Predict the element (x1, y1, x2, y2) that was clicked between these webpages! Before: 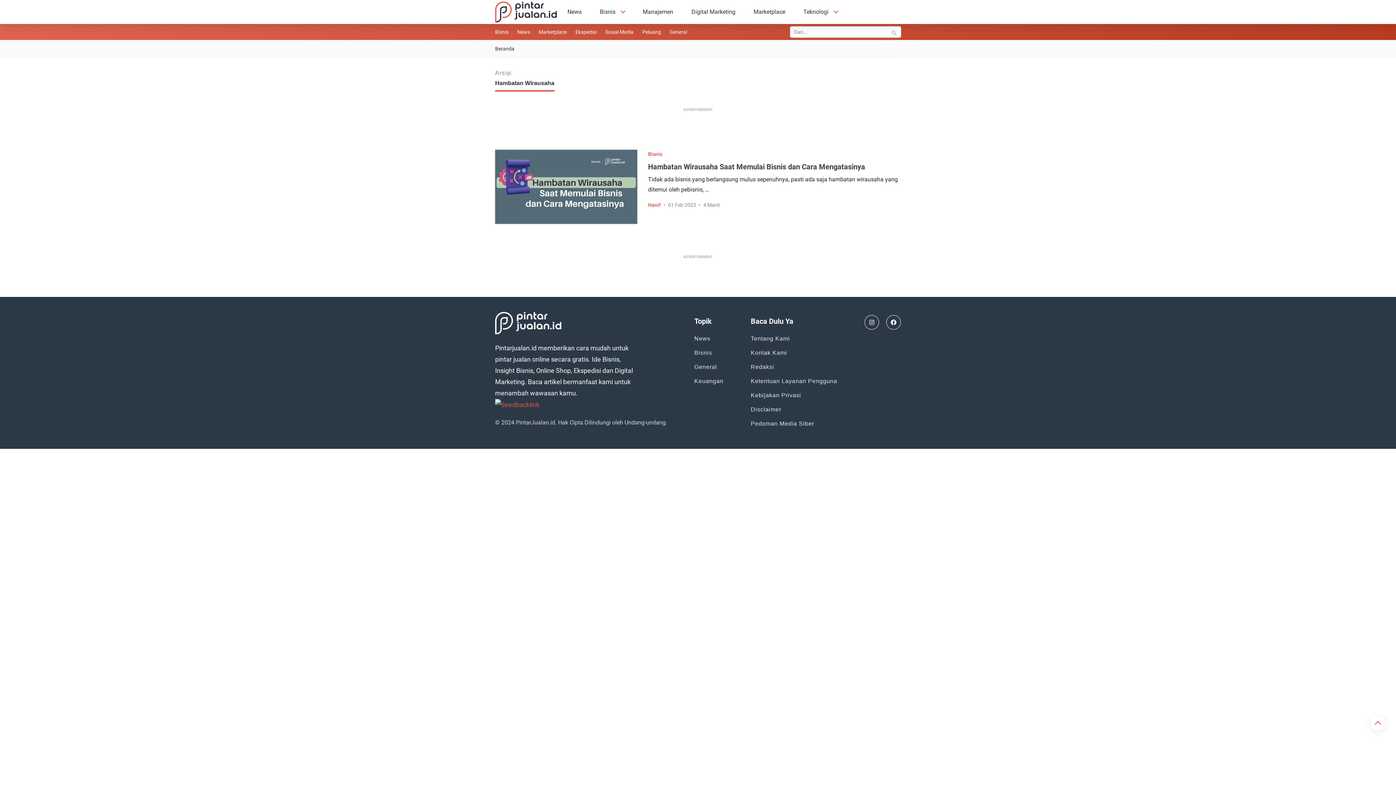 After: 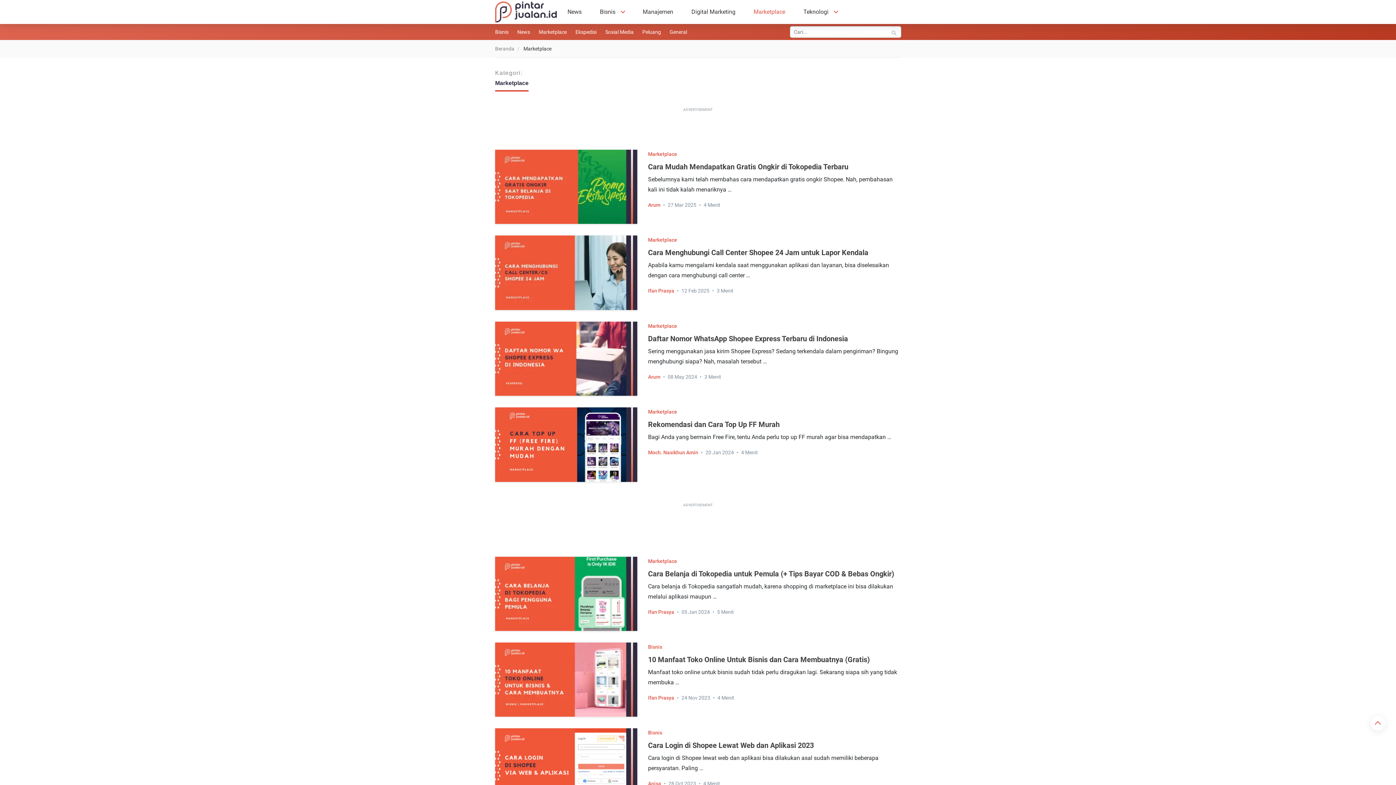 Action: label: Marketplace bbox: (744, 0, 794, 24)